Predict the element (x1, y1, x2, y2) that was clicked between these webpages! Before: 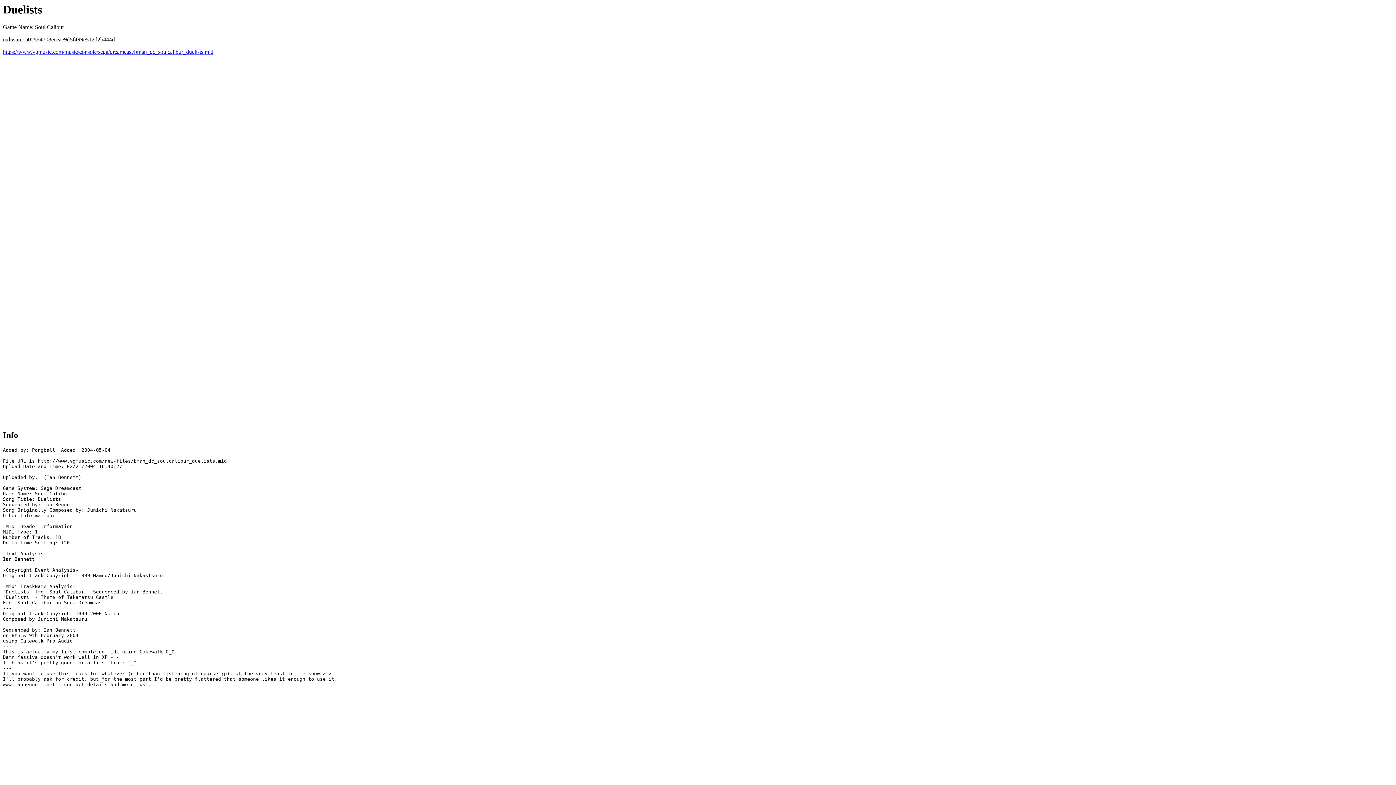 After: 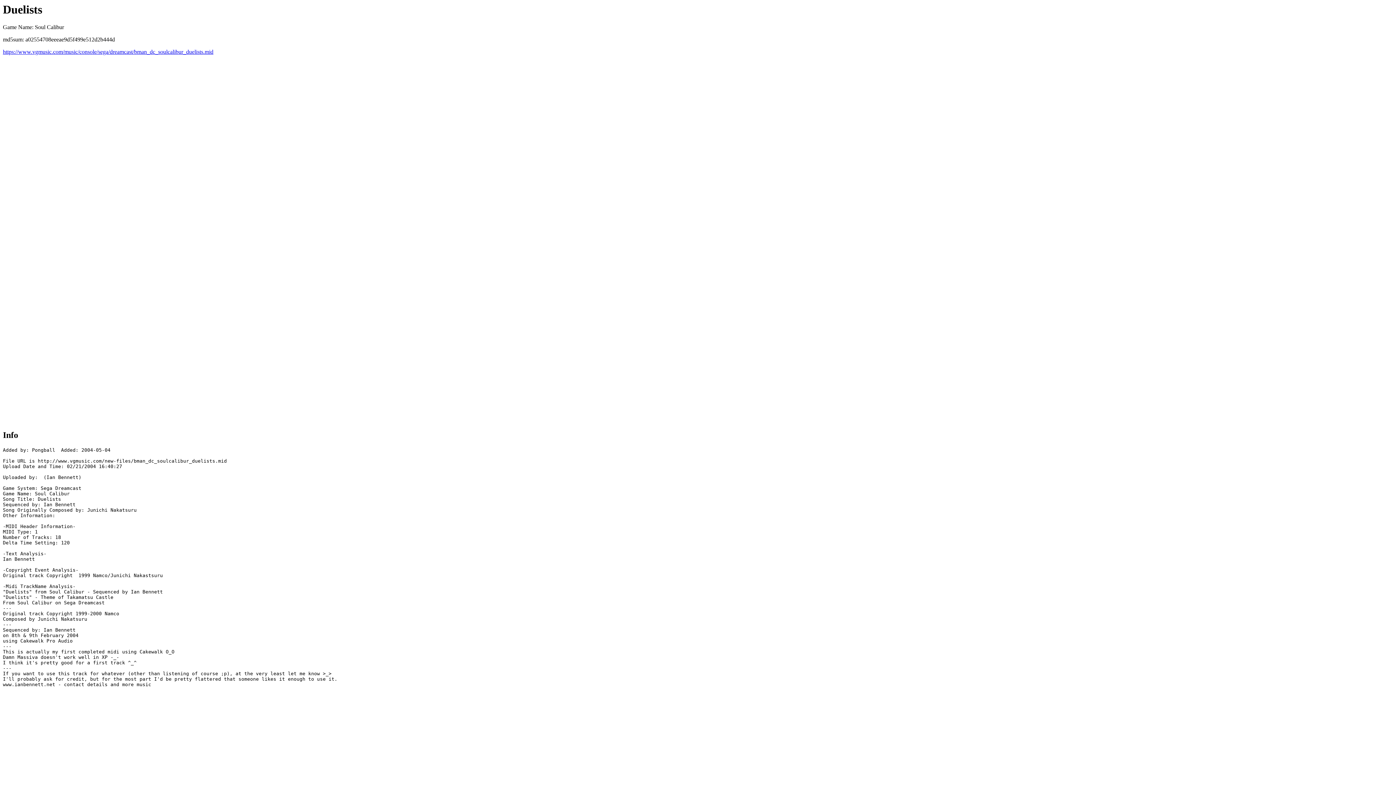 Action: label: https://www.vgmusic.com/music/console/sega/dreamcast/bman_dc_soulcalibur_duelists.mid bbox: (2, 48, 213, 55)